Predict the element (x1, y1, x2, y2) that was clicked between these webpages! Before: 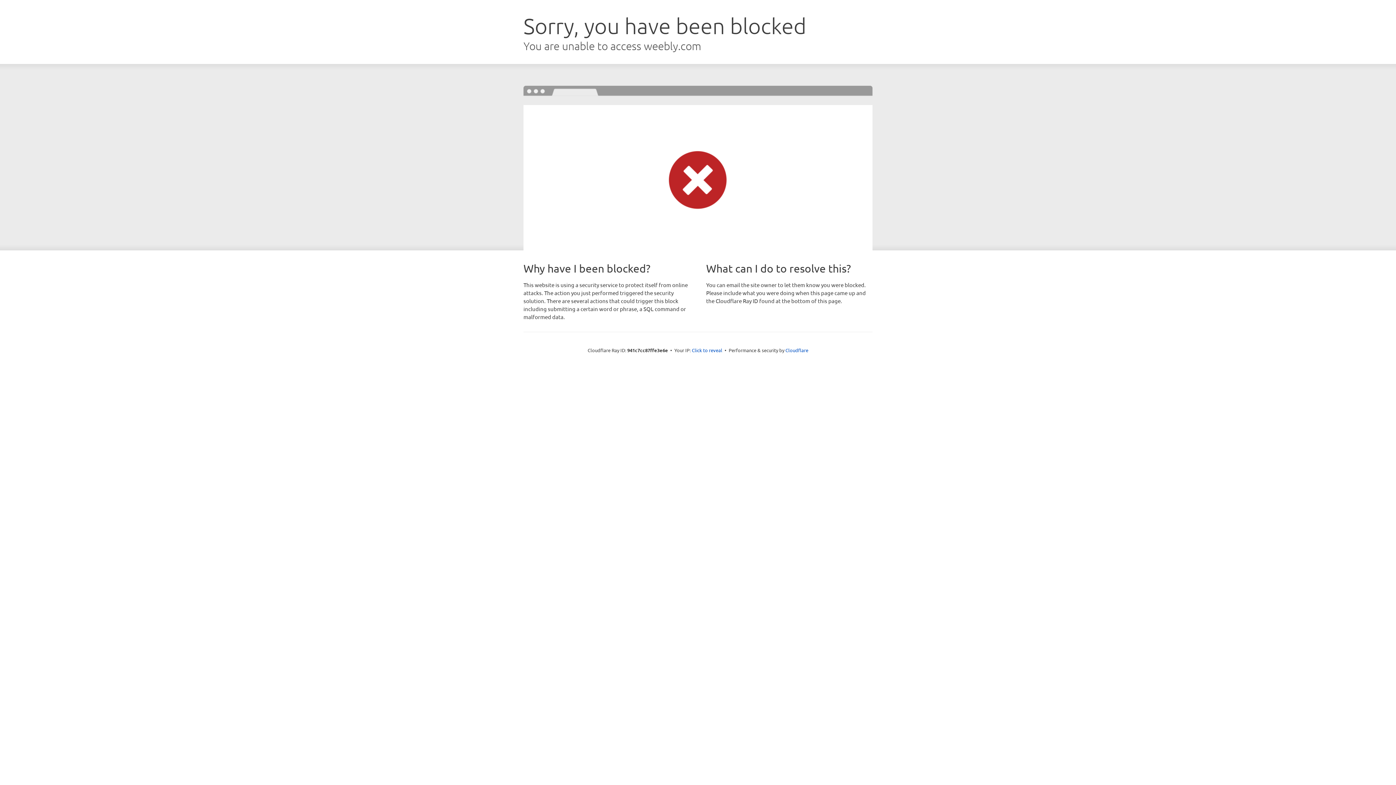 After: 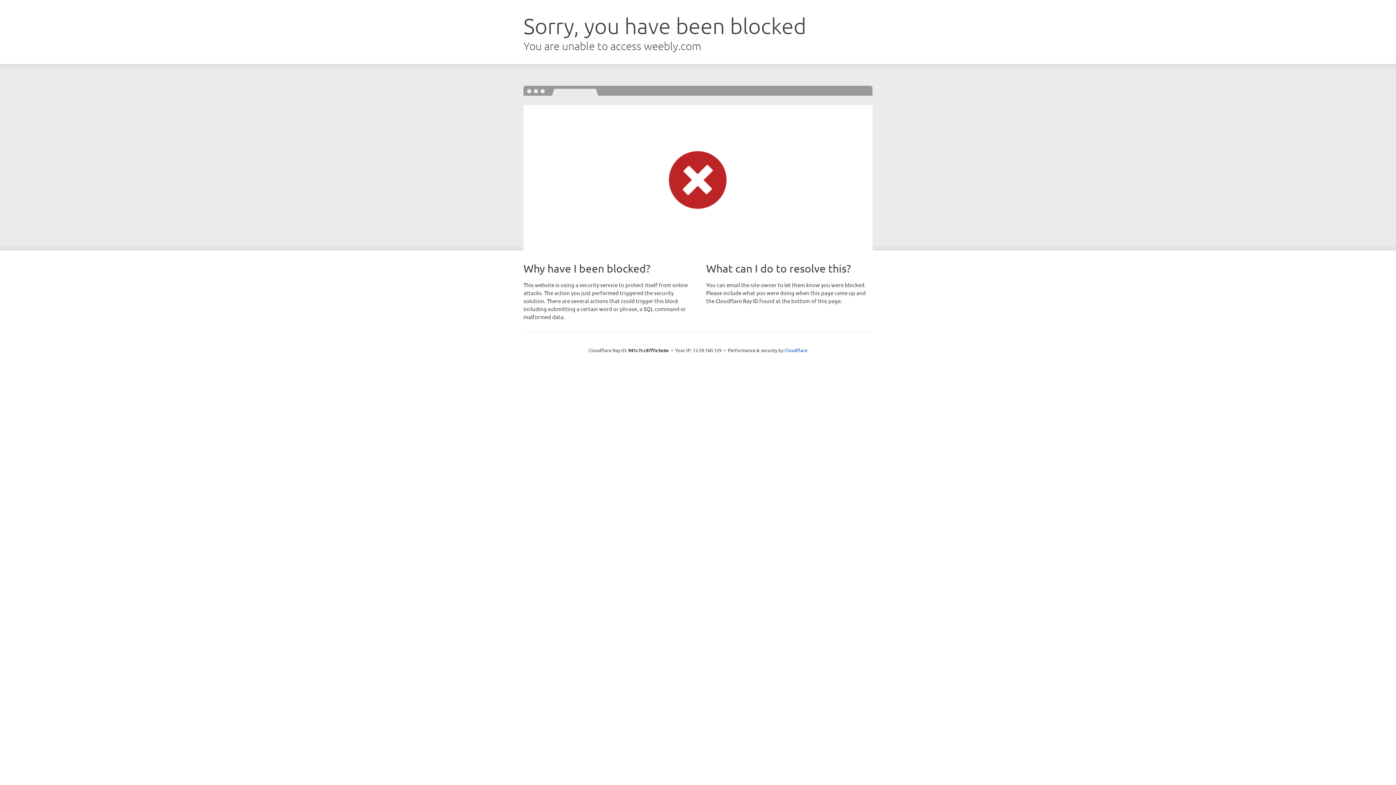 Action: bbox: (692, 346, 722, 353) label: Click to reveal